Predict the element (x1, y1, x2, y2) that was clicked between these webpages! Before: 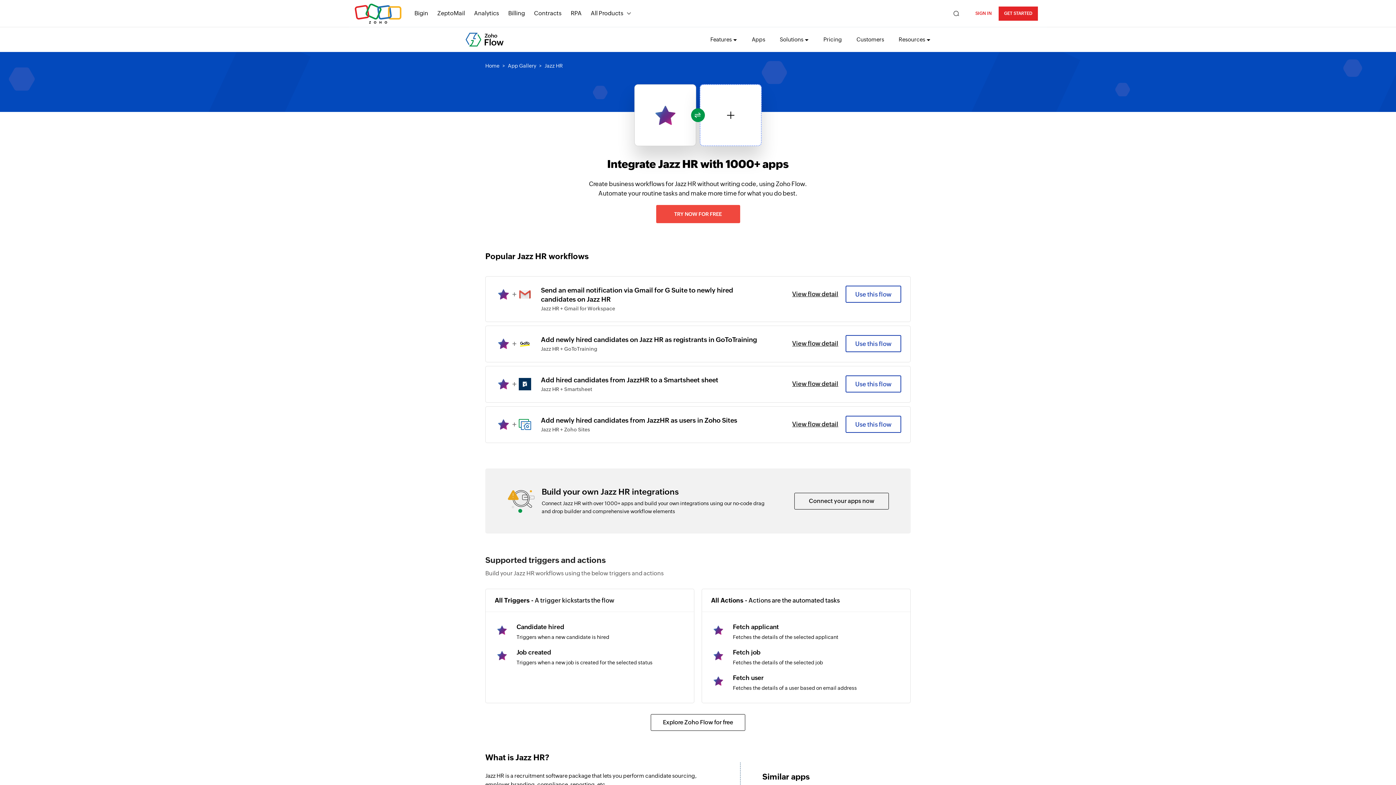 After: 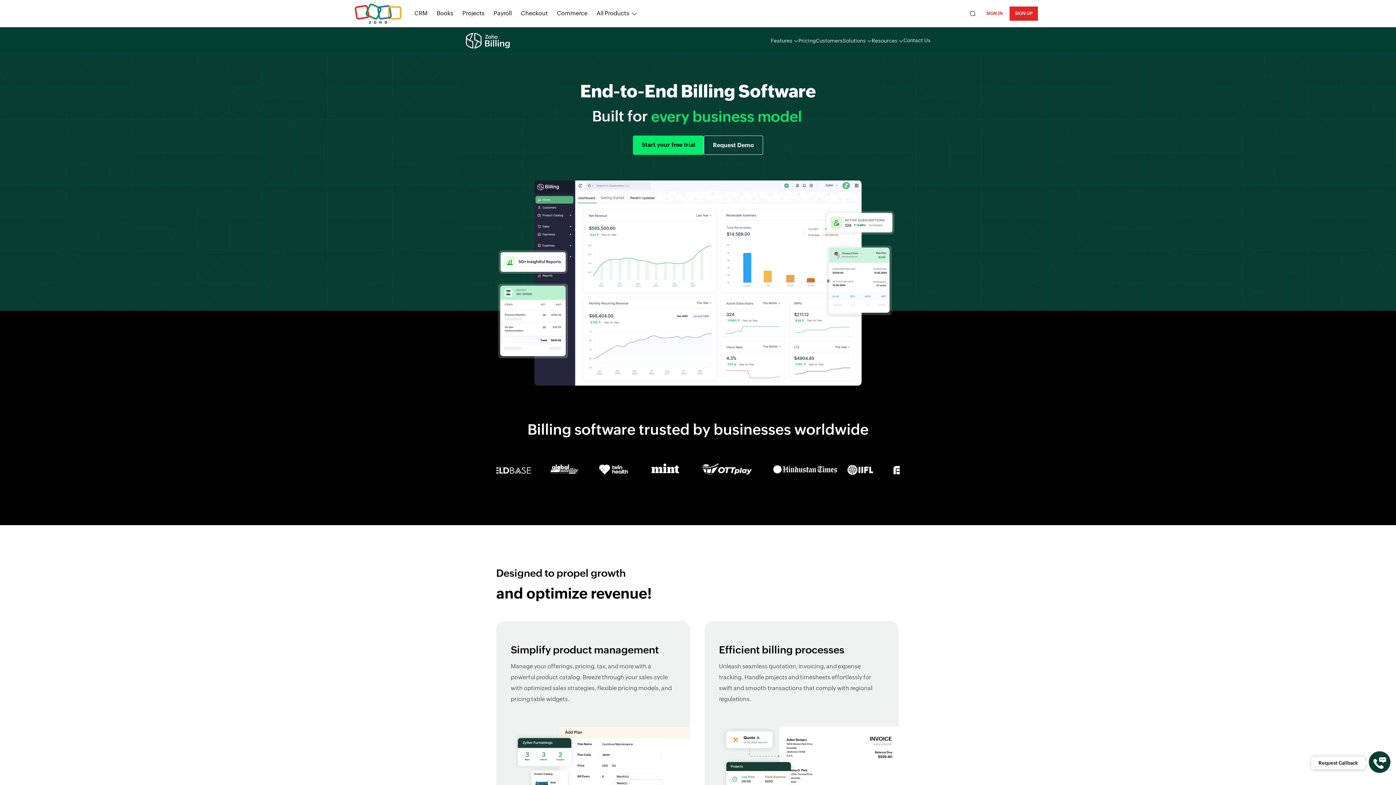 Action: label: Billing bbox: (508, 5, 525, 21)